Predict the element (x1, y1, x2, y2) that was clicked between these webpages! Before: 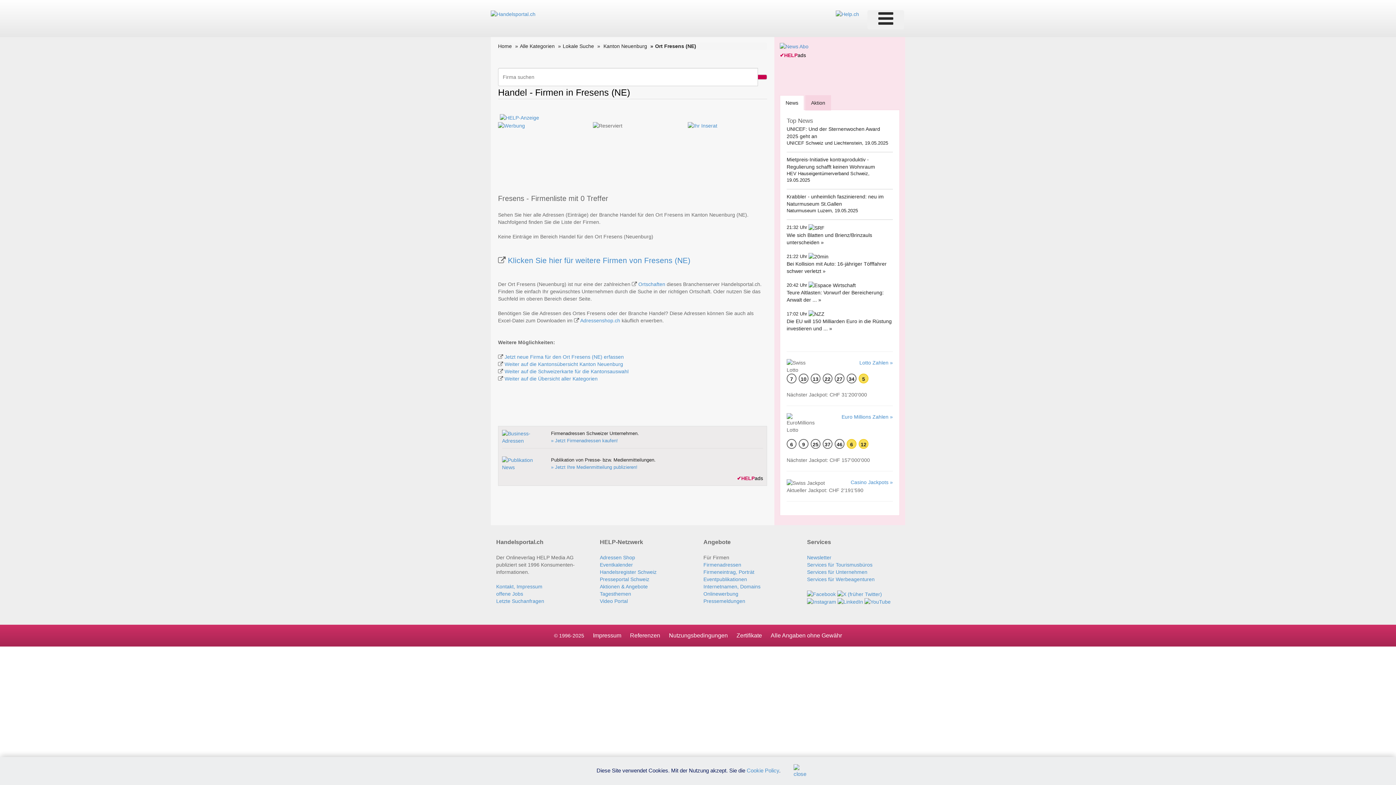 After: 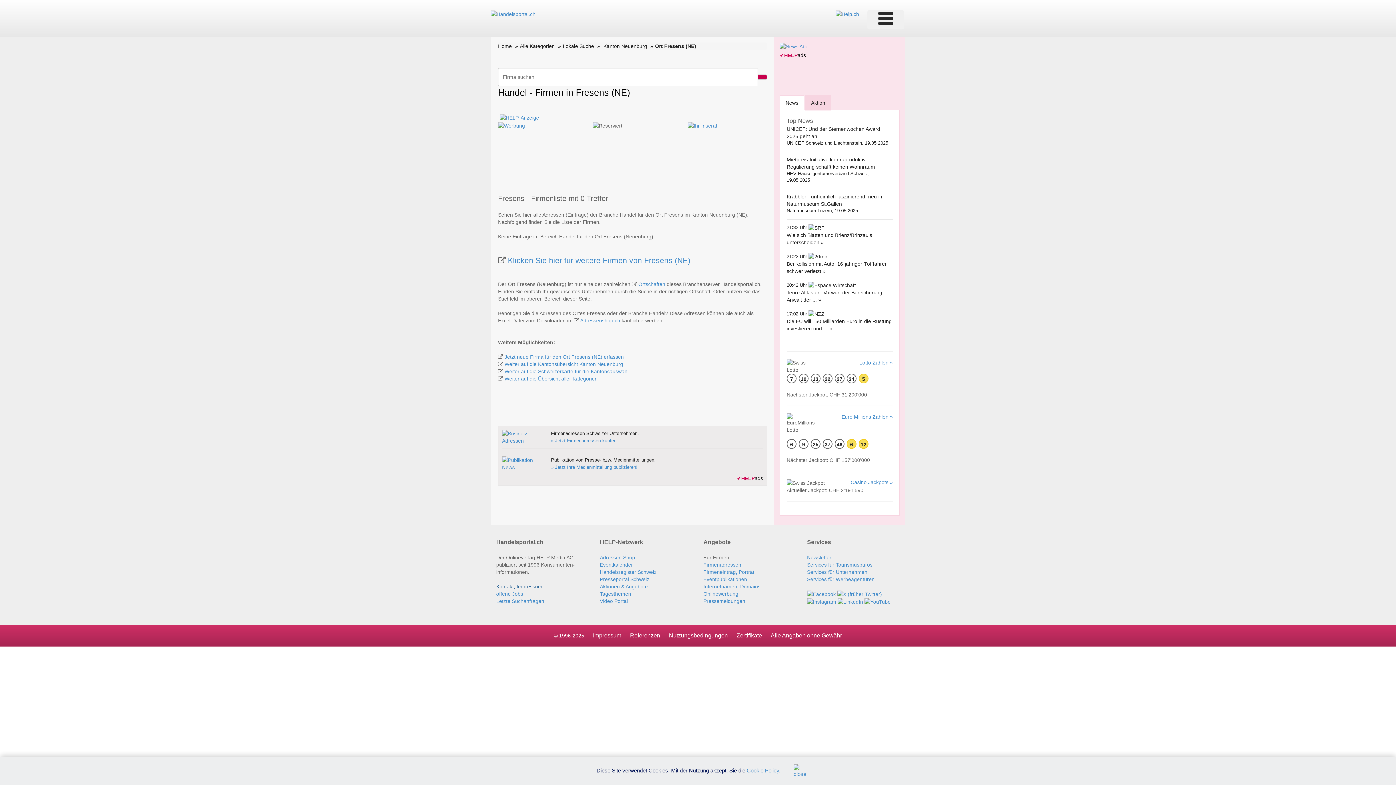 Action: label: Kontakt, Impressum bbox: (496, 583, 542, 589)